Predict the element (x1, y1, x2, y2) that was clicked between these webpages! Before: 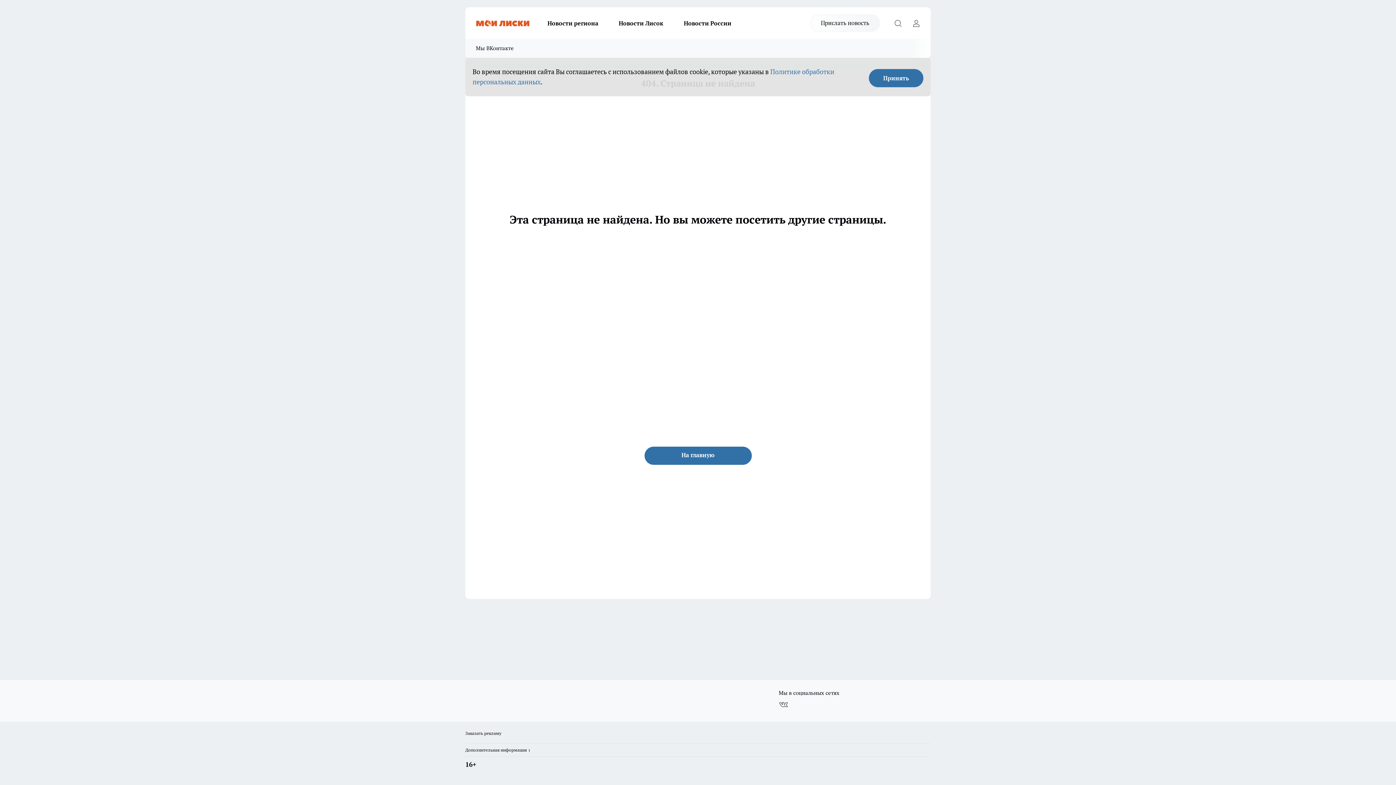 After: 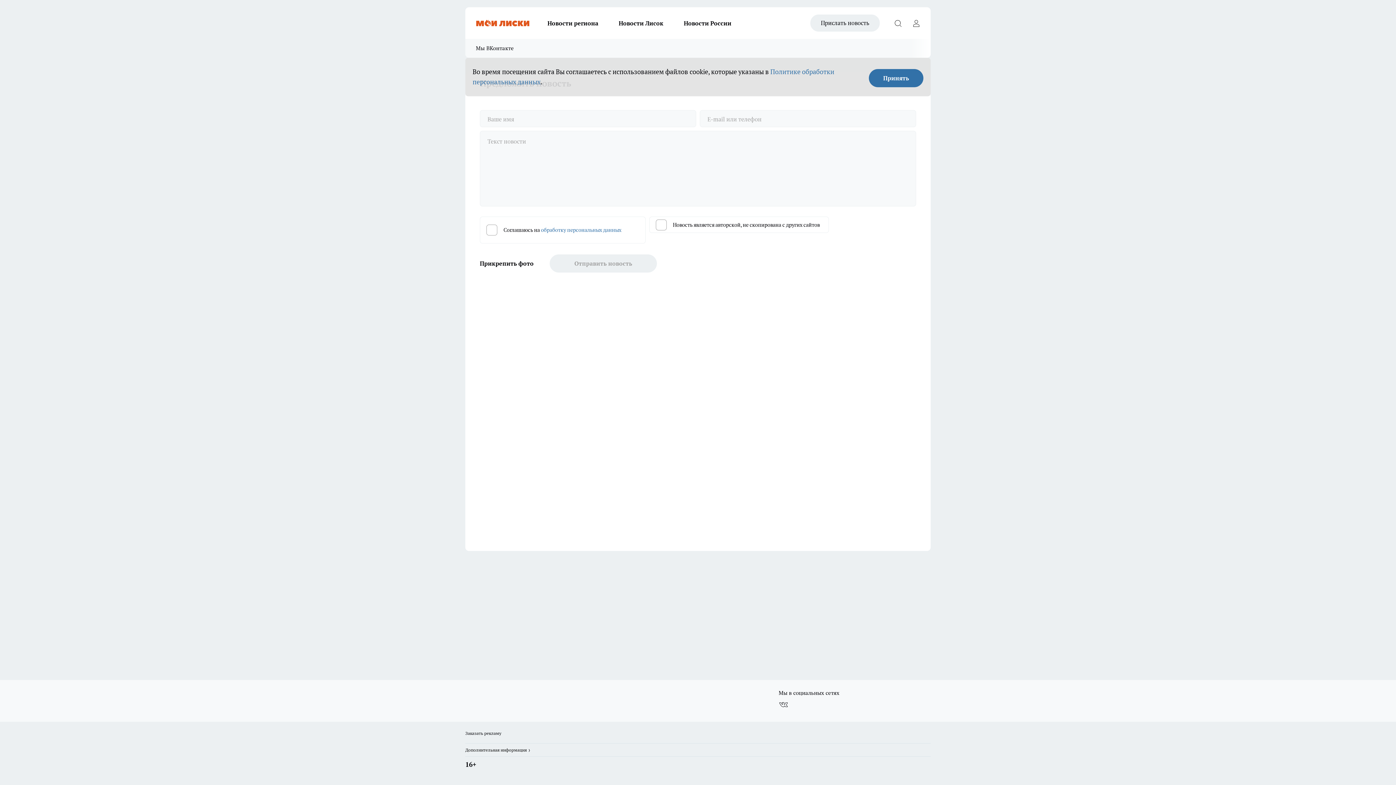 Action: label: Прислать новость bbox: (810, 14, 880, 31)